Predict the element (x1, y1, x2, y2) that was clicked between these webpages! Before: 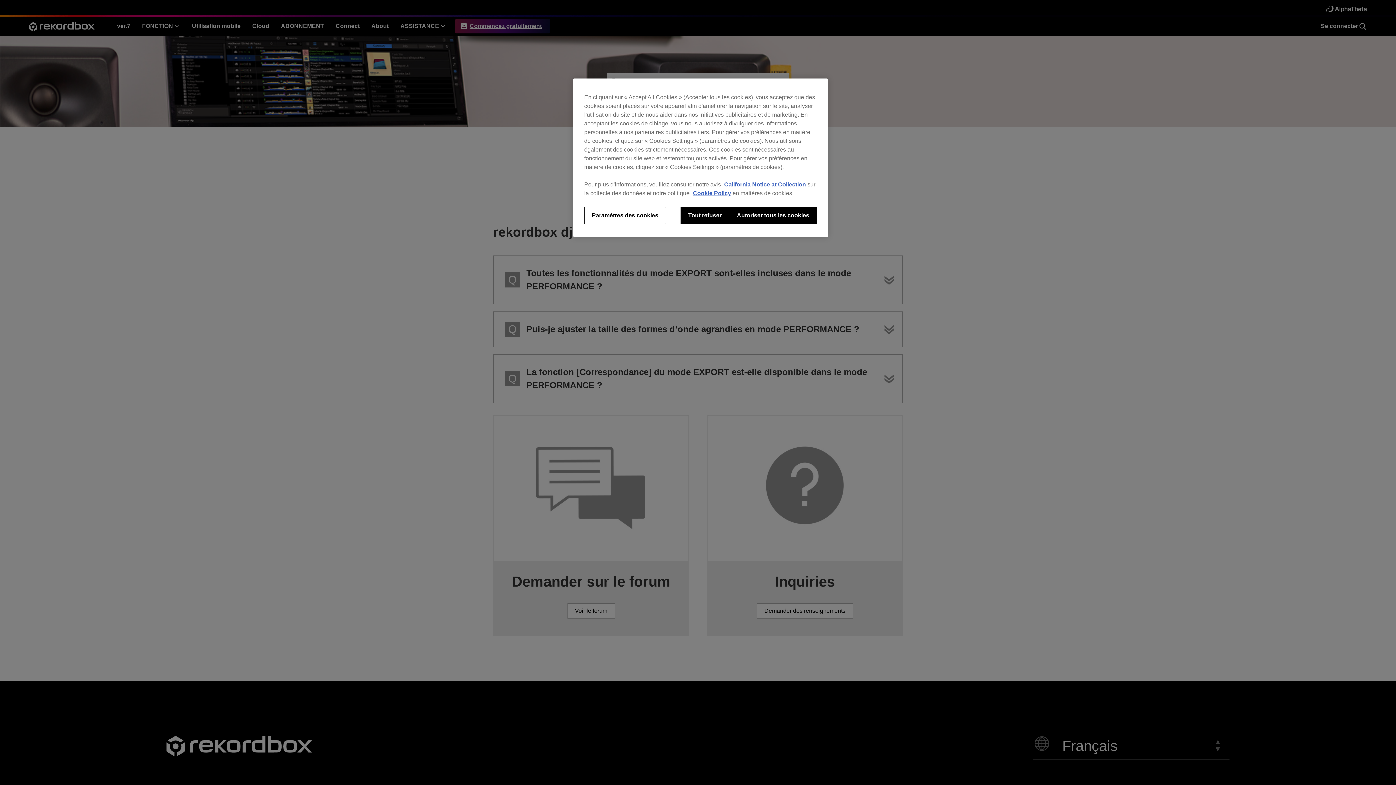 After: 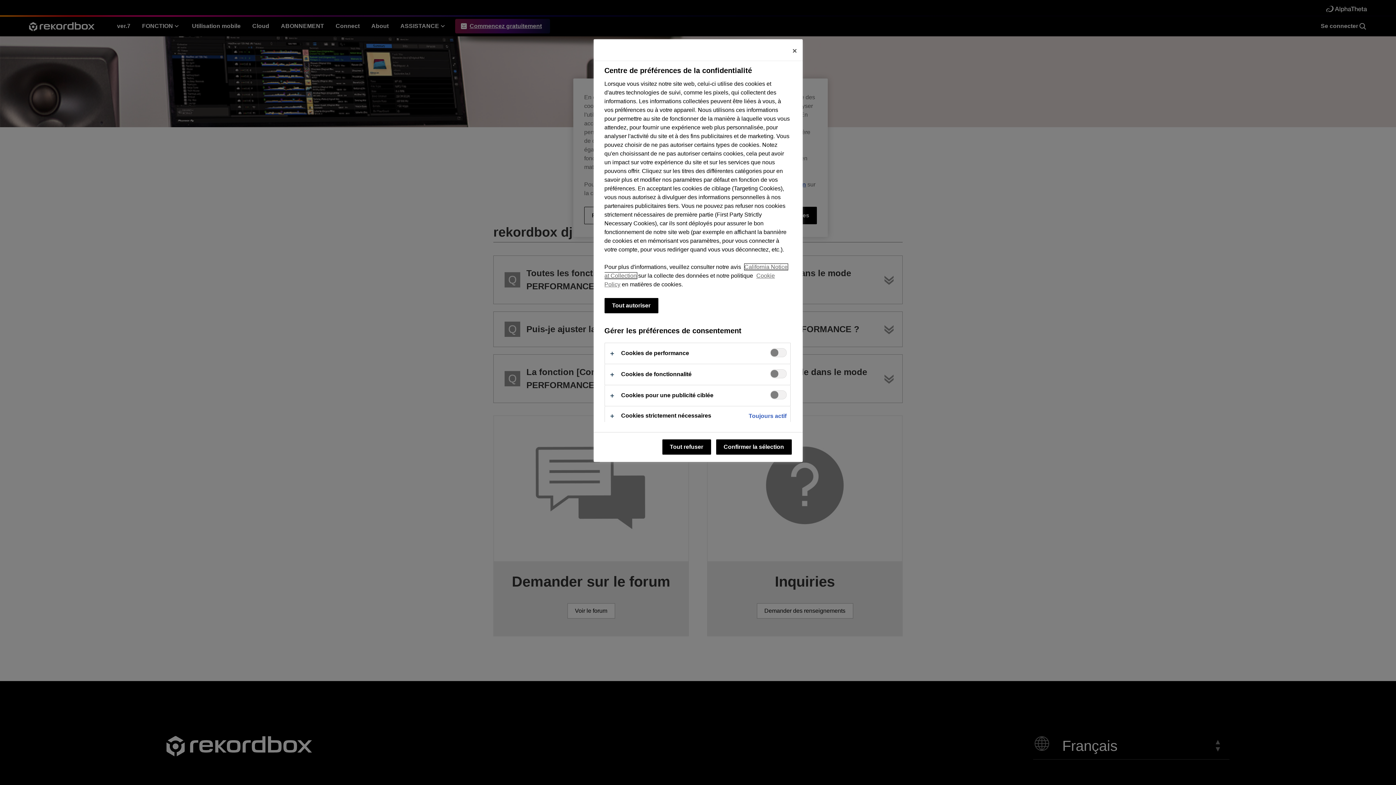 Action: label: Paramètres des cookies bbox: (584, 206, 666, 224)